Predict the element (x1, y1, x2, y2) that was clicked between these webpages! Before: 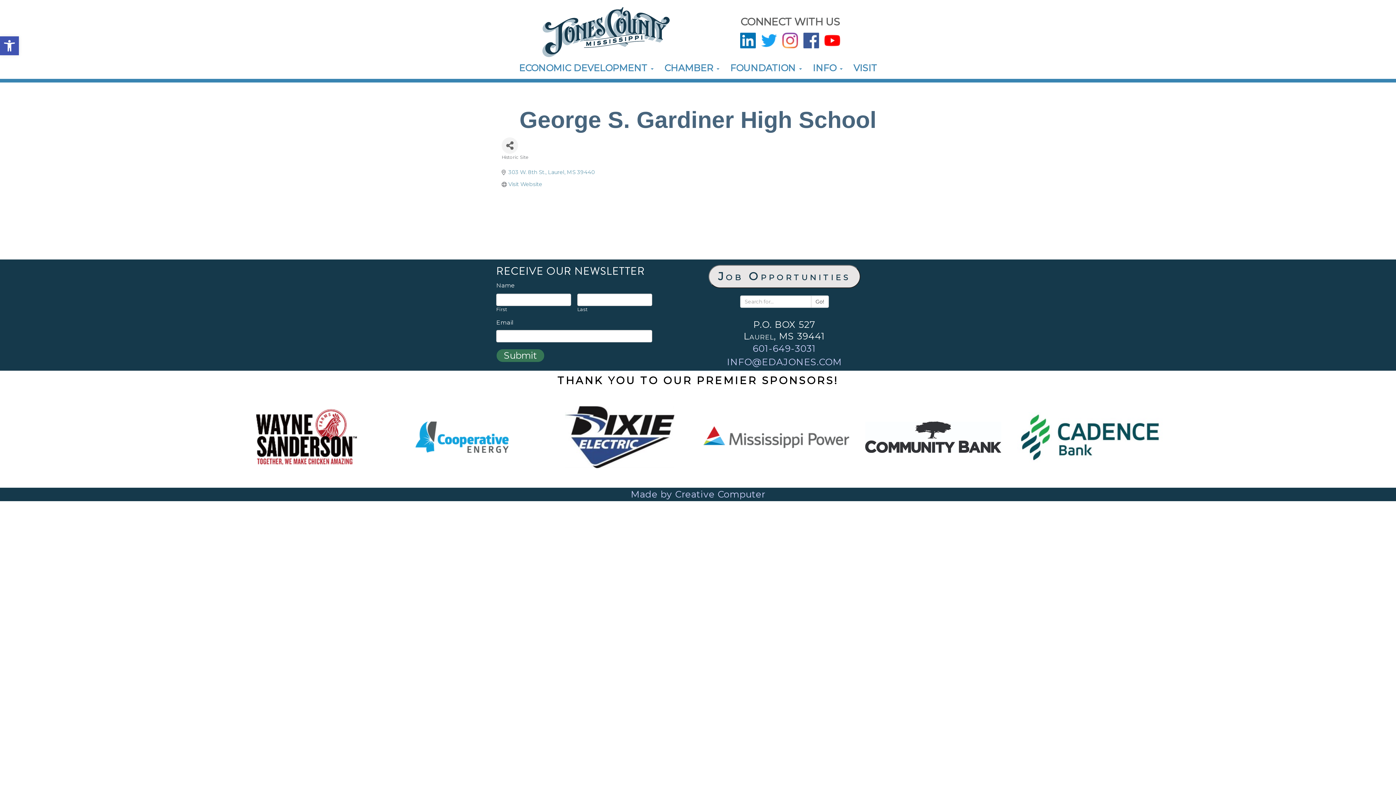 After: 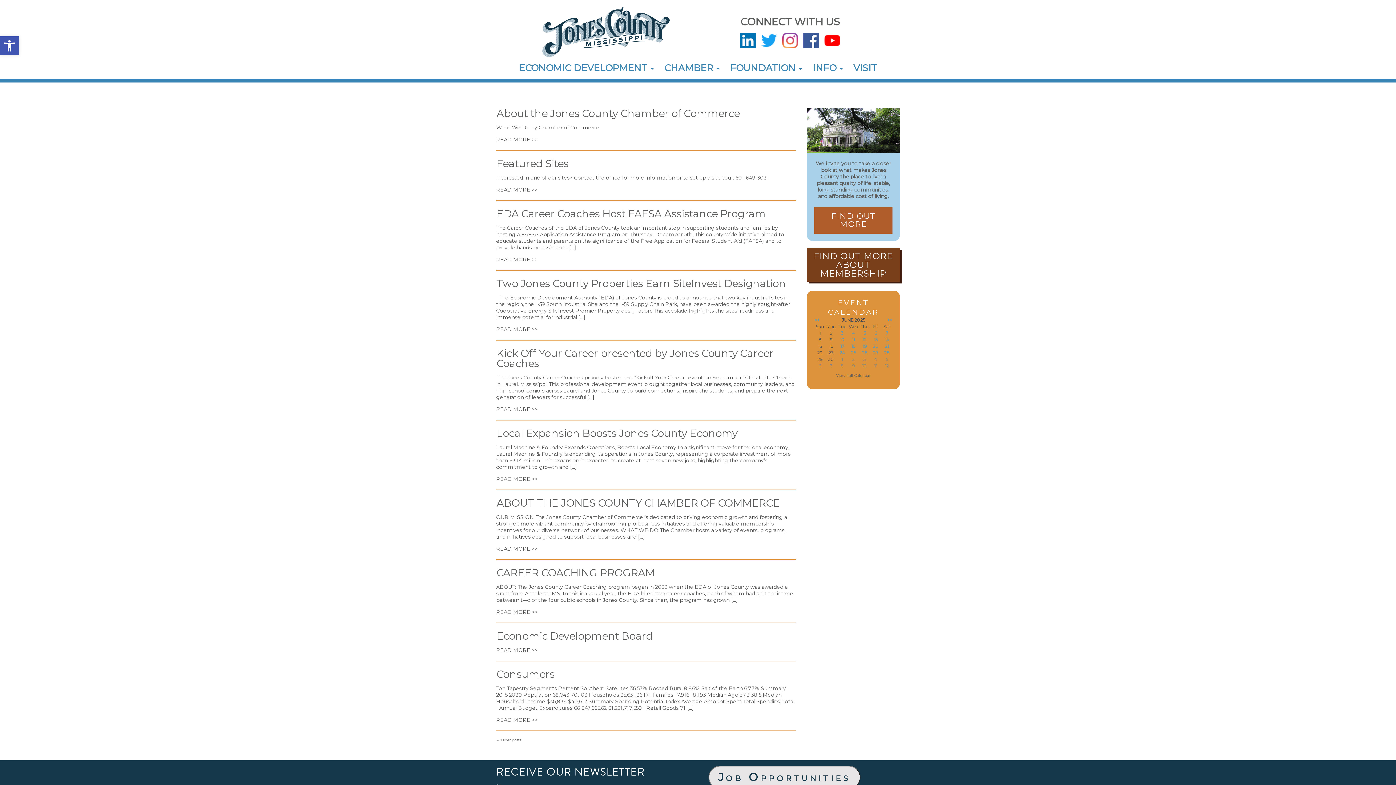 Action: label: Go! bbox: (811, 295, 828, 308)